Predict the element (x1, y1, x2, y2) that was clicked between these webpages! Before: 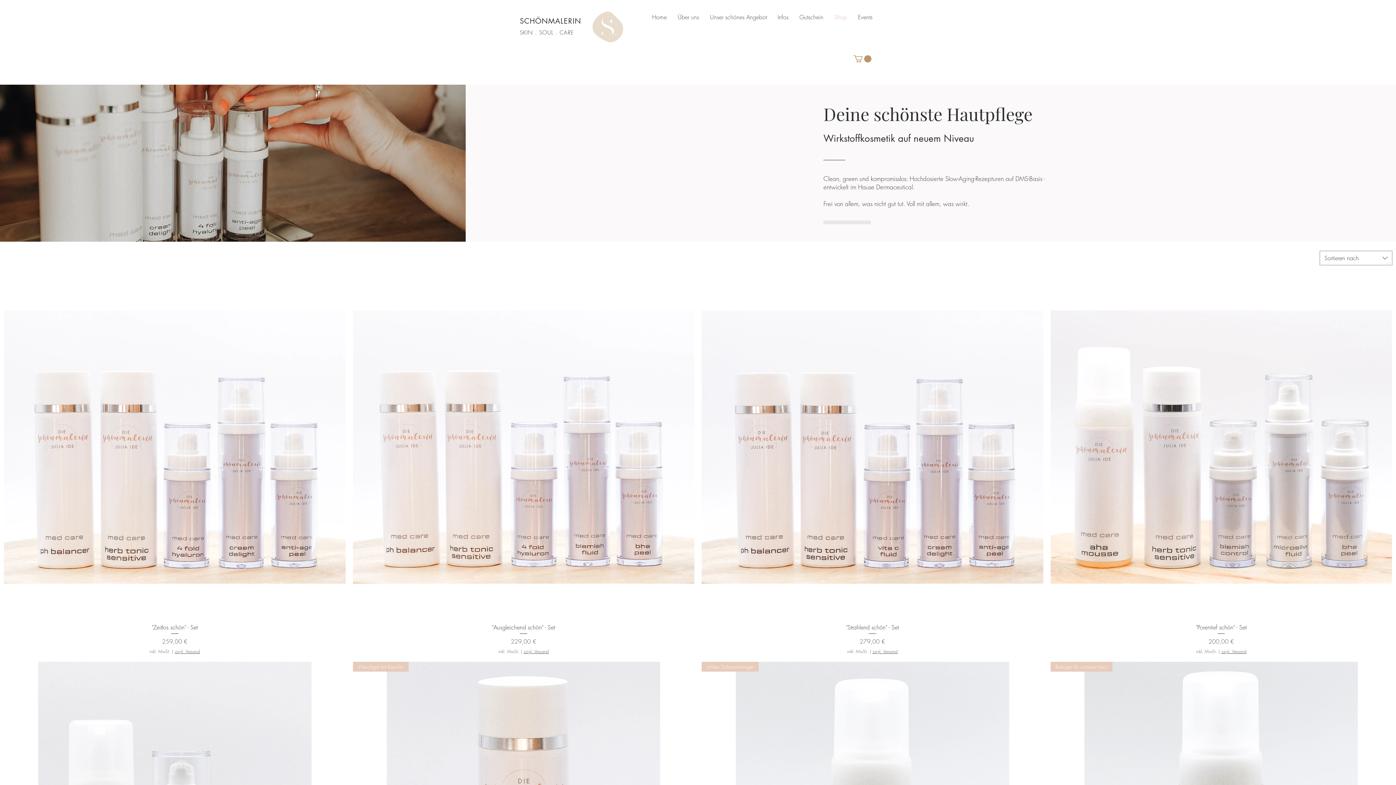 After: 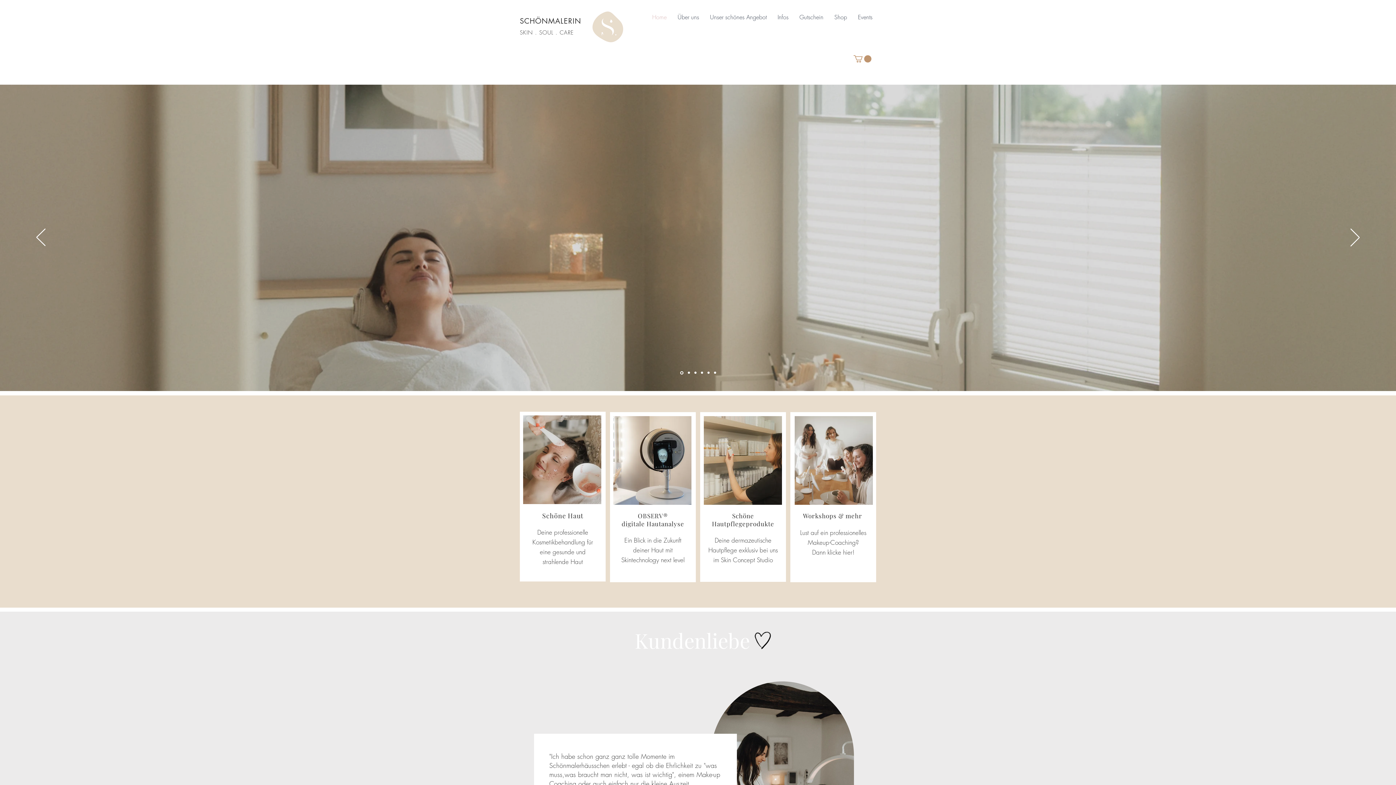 Action: label: Home bbox: (646, 8, 672, 26)